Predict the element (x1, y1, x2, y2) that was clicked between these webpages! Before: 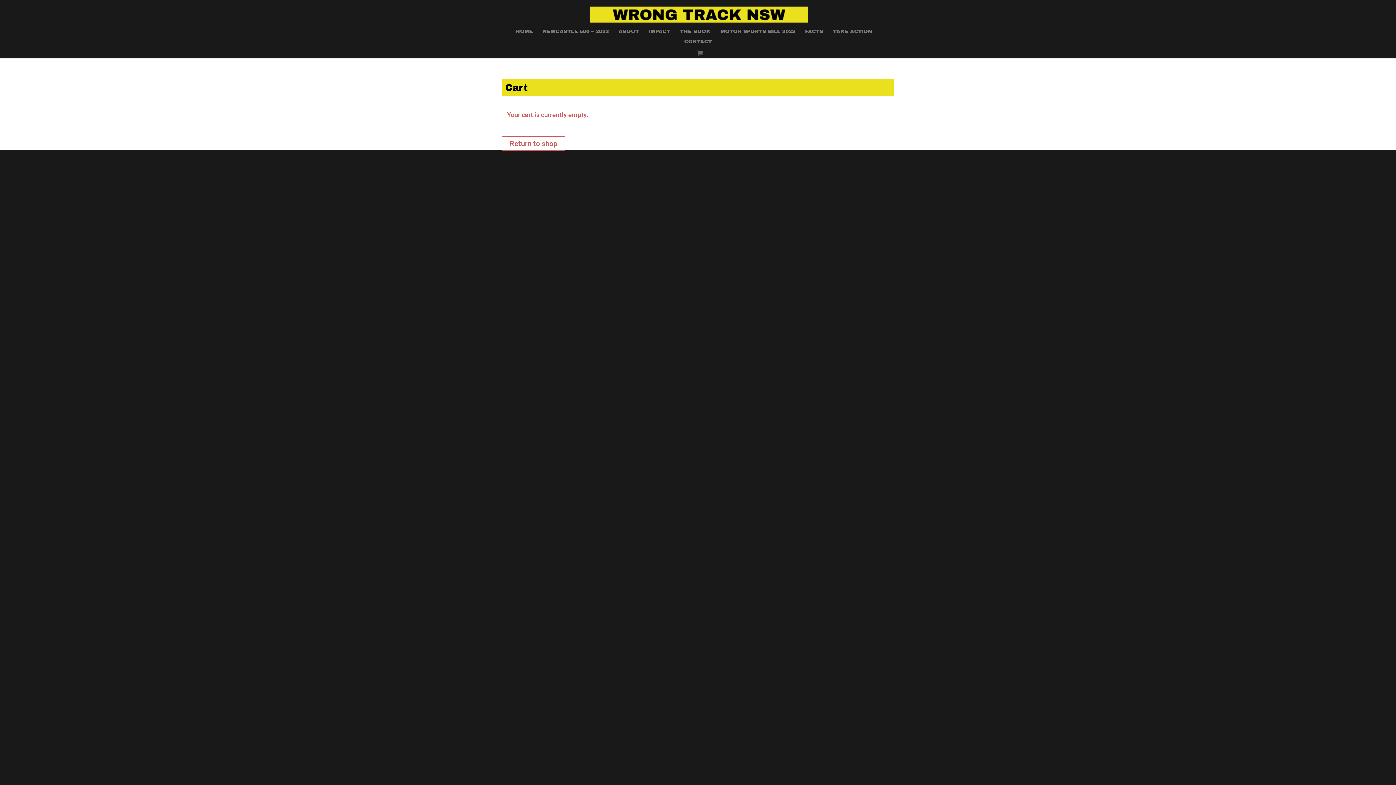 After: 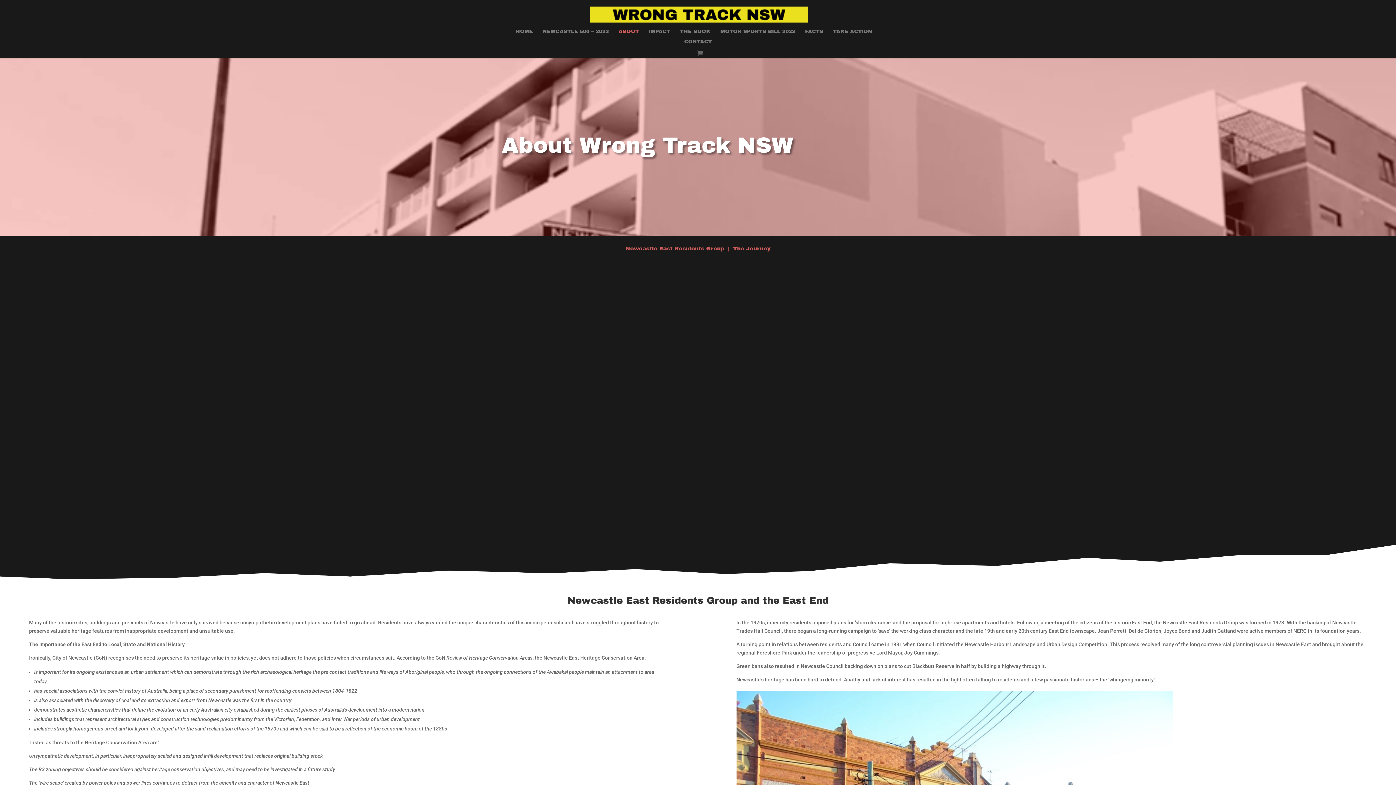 Action: label: ABOUT bbox: (618, 29, 639, 39)